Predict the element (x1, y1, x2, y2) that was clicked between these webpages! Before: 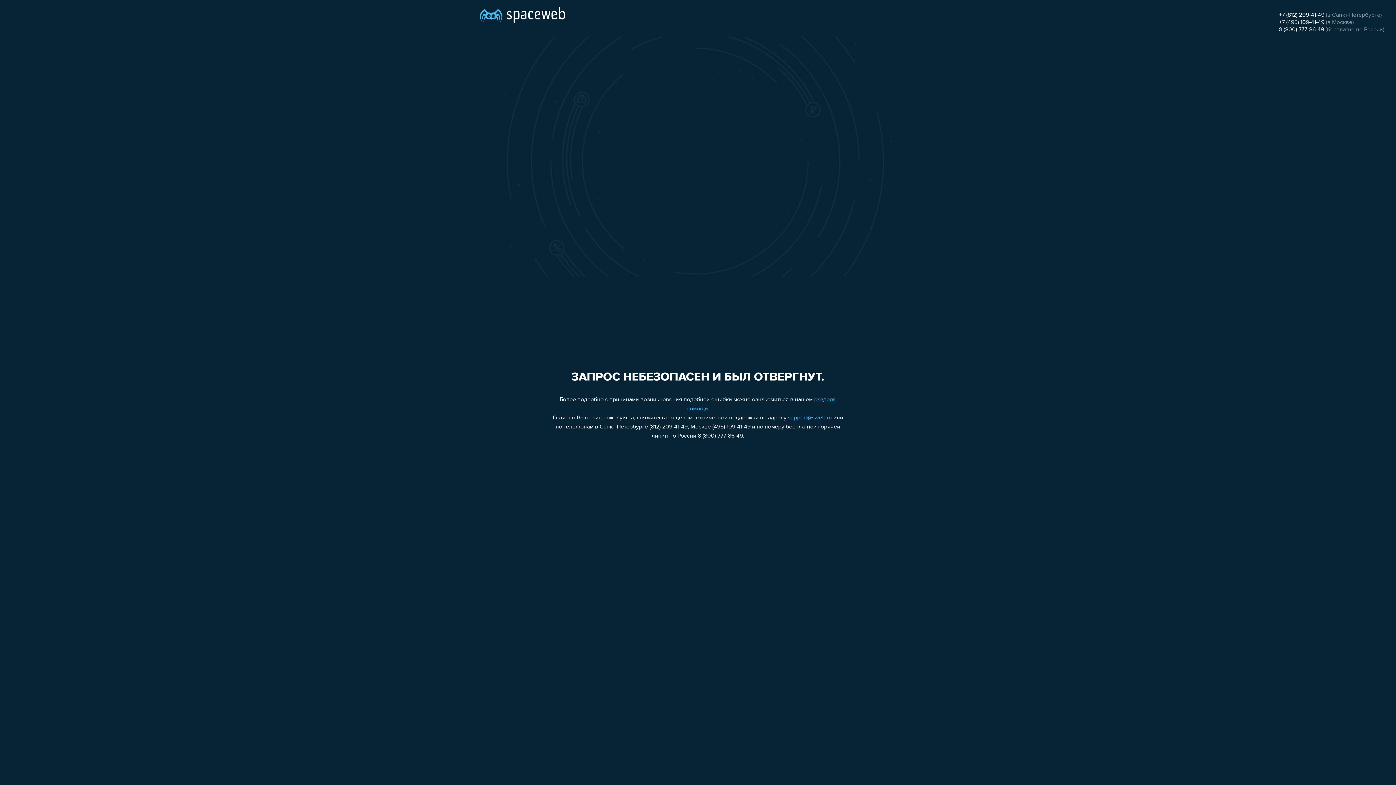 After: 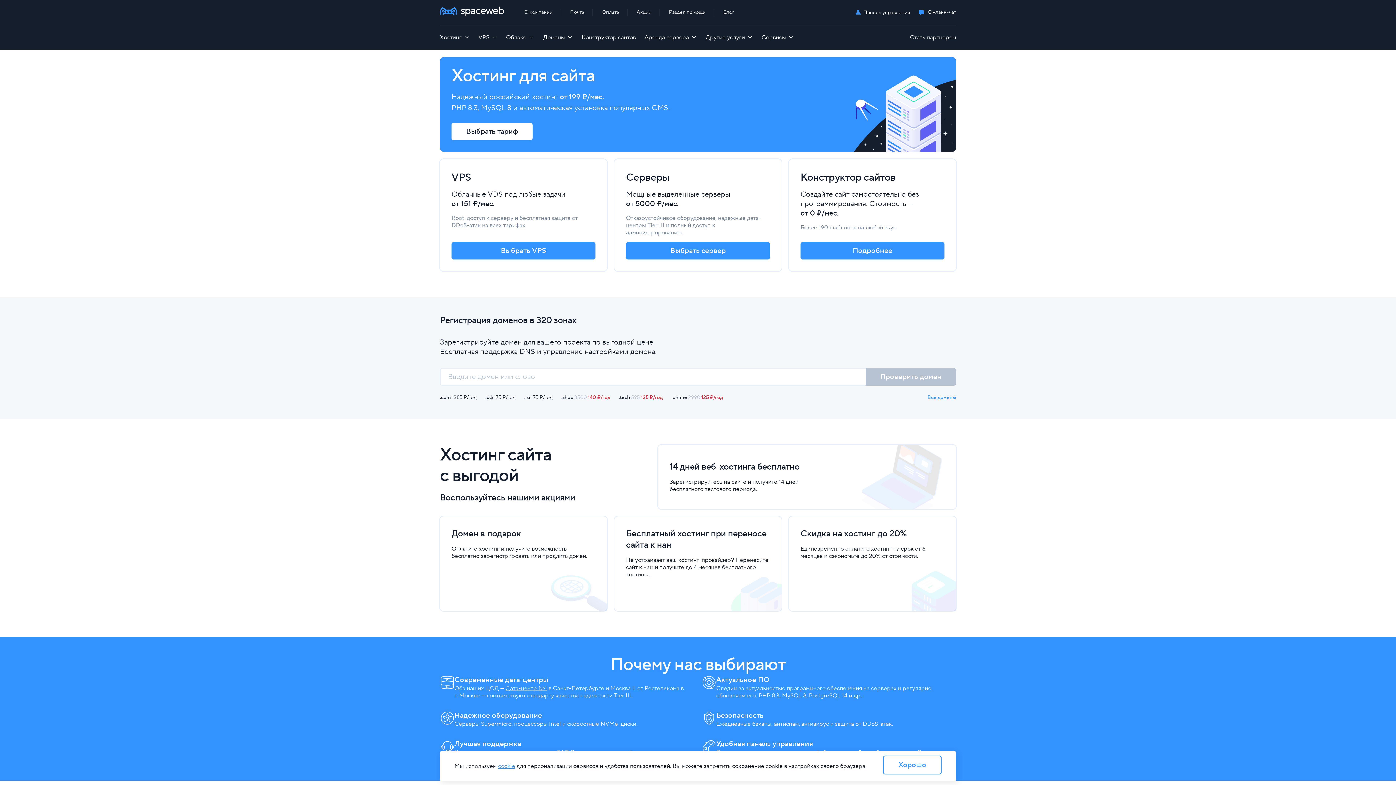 Action: bbox: (480, 0, 565, 25)